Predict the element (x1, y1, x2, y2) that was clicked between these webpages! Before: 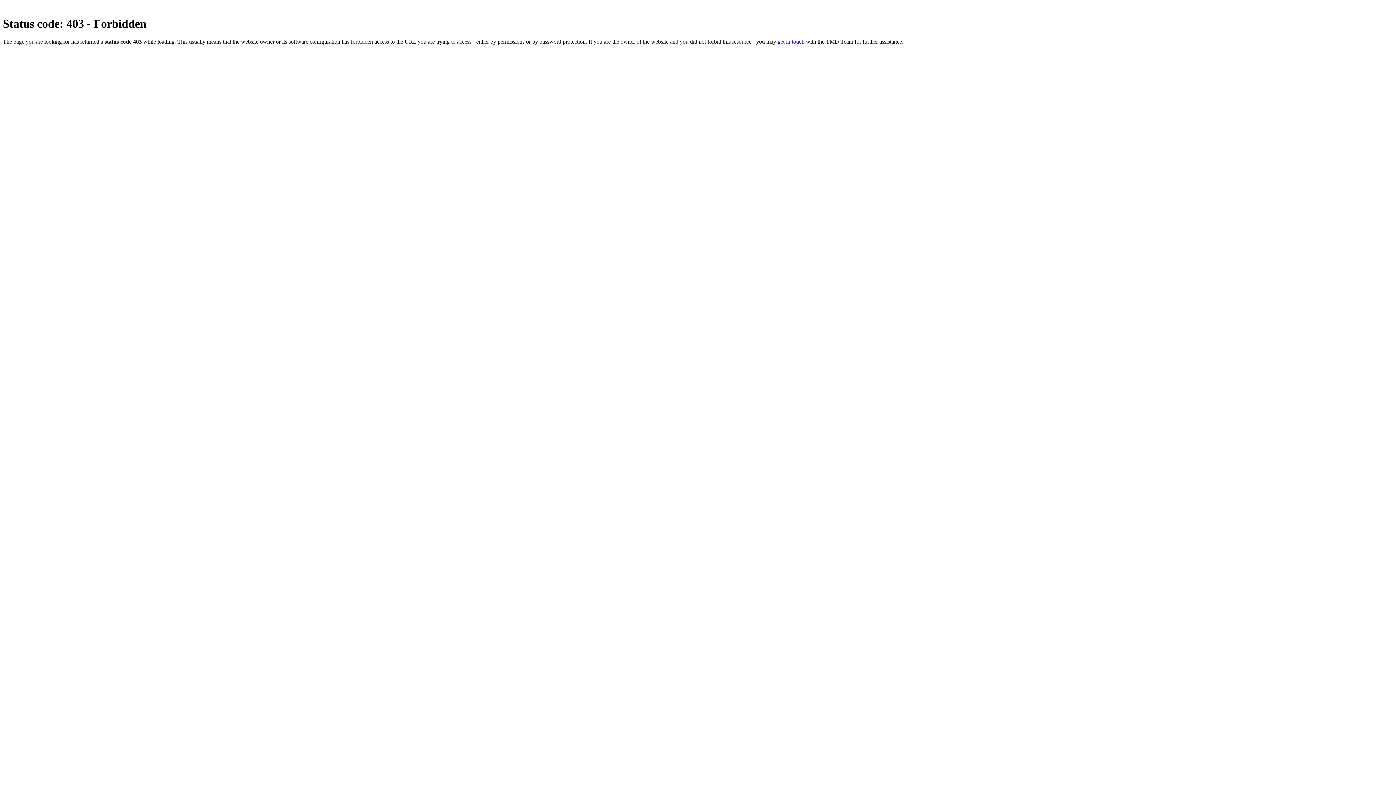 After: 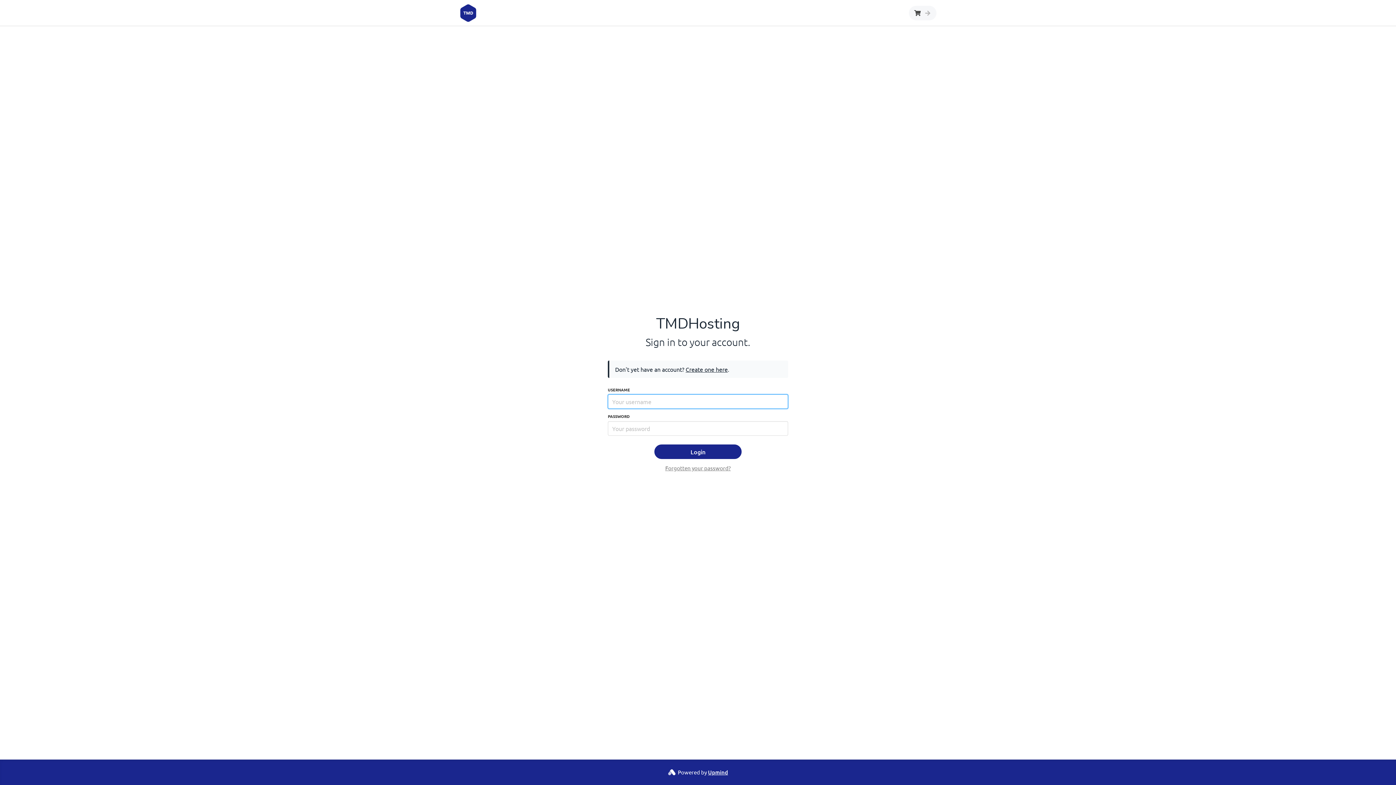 Action: label: get in touch bbox: (777, 38, 804, 44)